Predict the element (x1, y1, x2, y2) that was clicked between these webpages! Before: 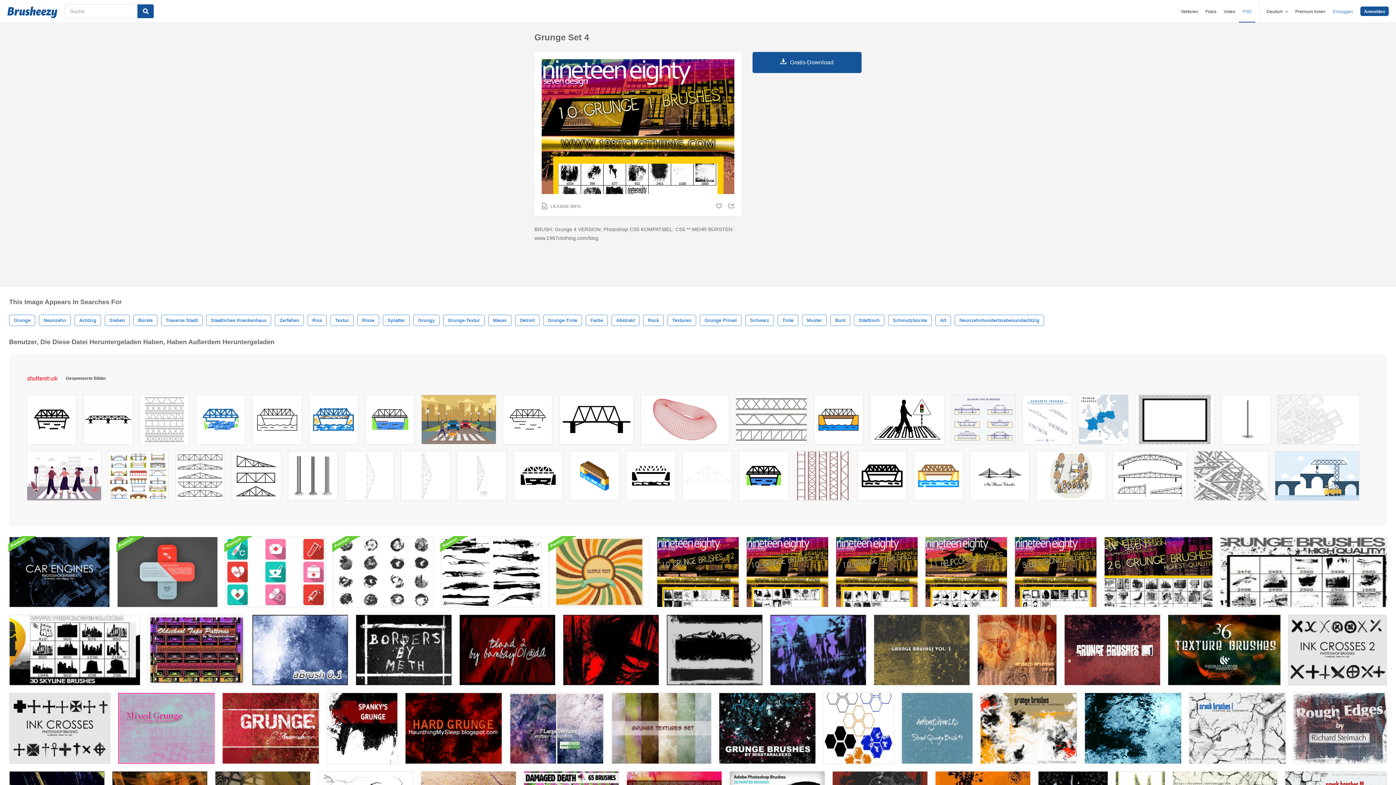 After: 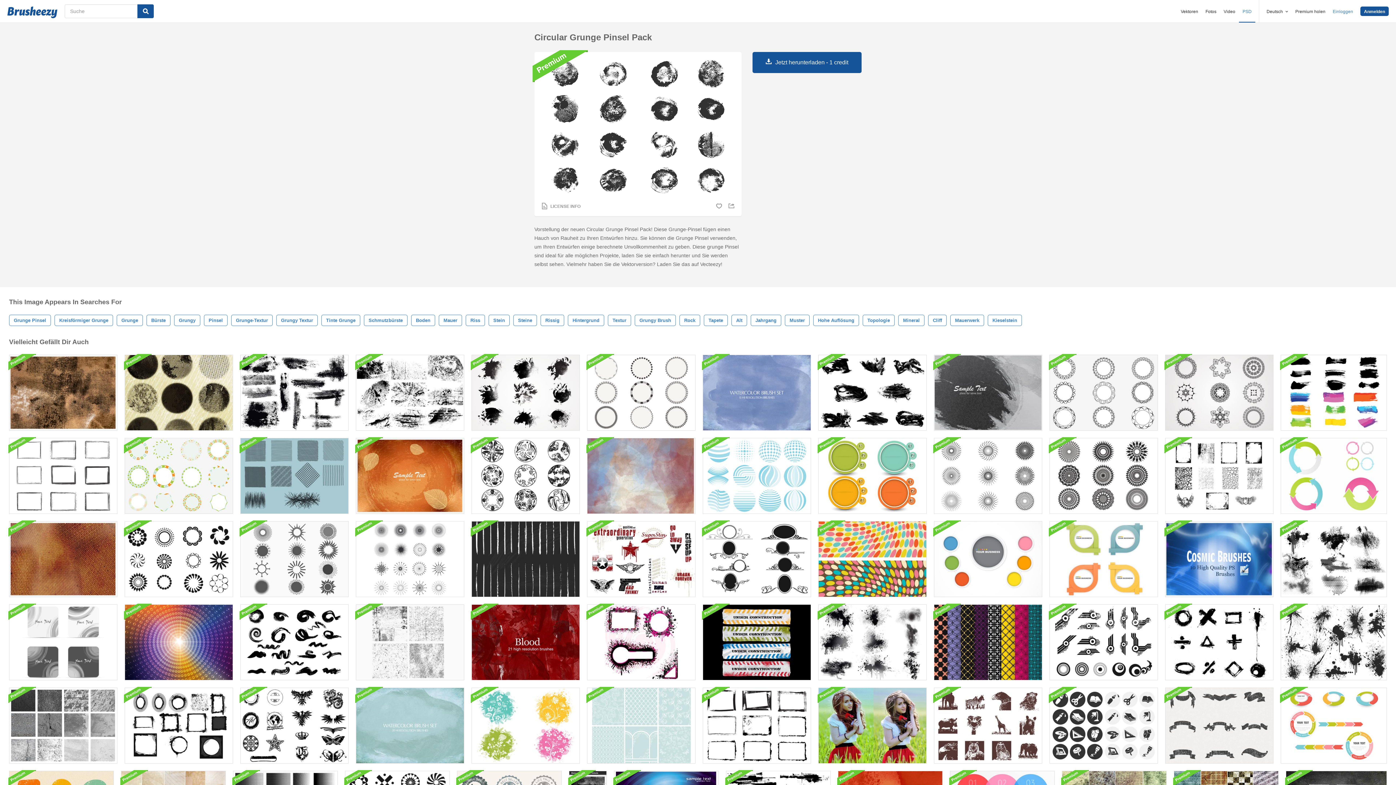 Action: bbox: (333, 537, 433, 607)